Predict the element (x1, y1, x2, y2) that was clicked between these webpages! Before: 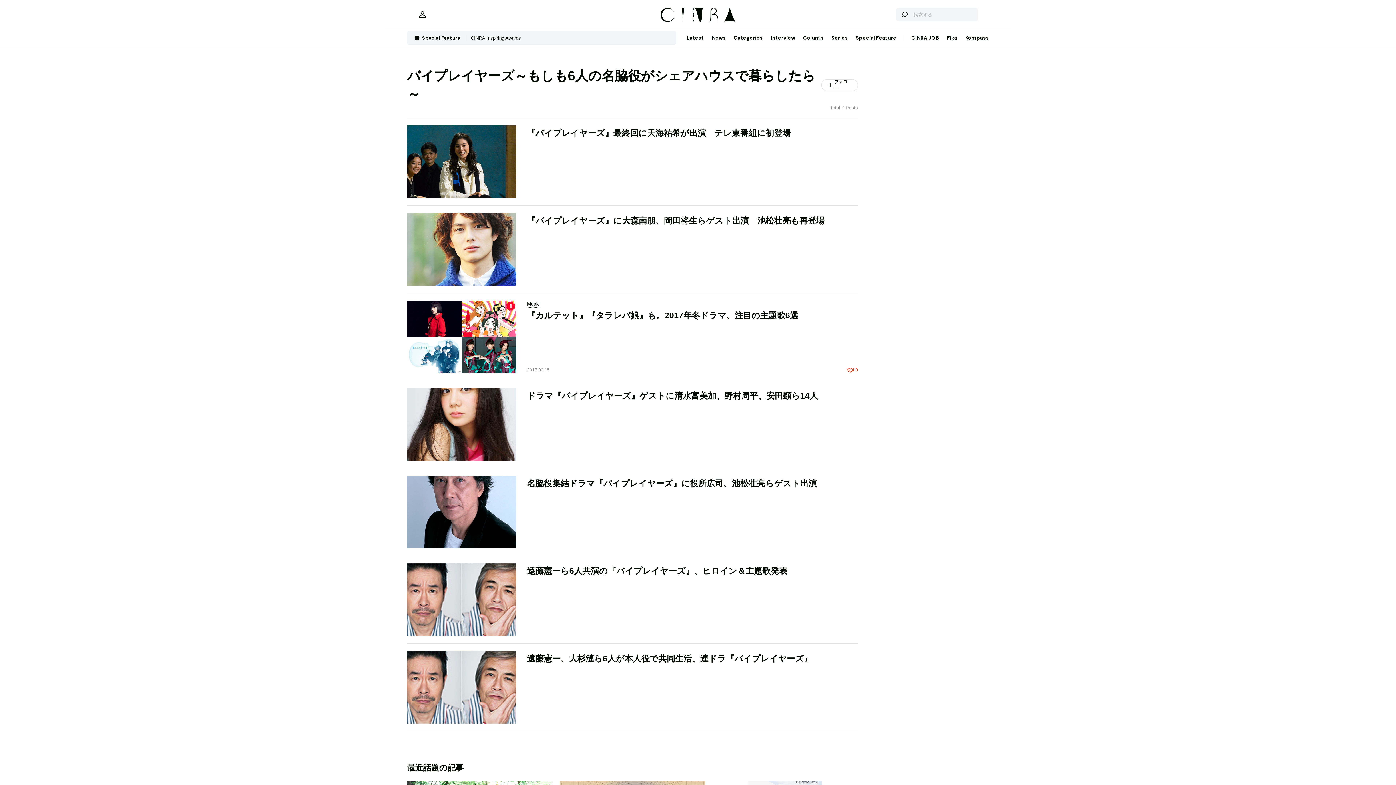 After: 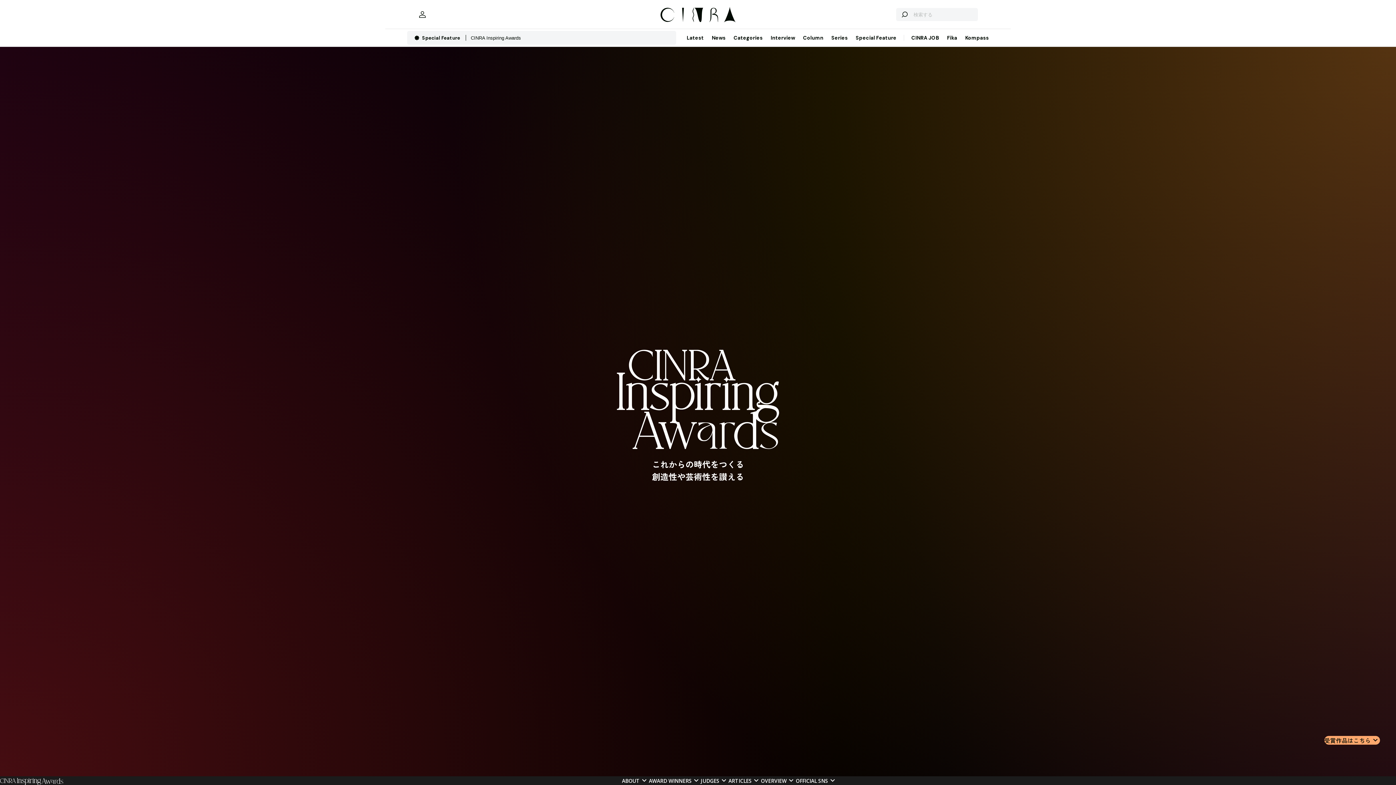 Action: label: CINRA Inspiring Awards bbox: (466, 35, 669, 40)